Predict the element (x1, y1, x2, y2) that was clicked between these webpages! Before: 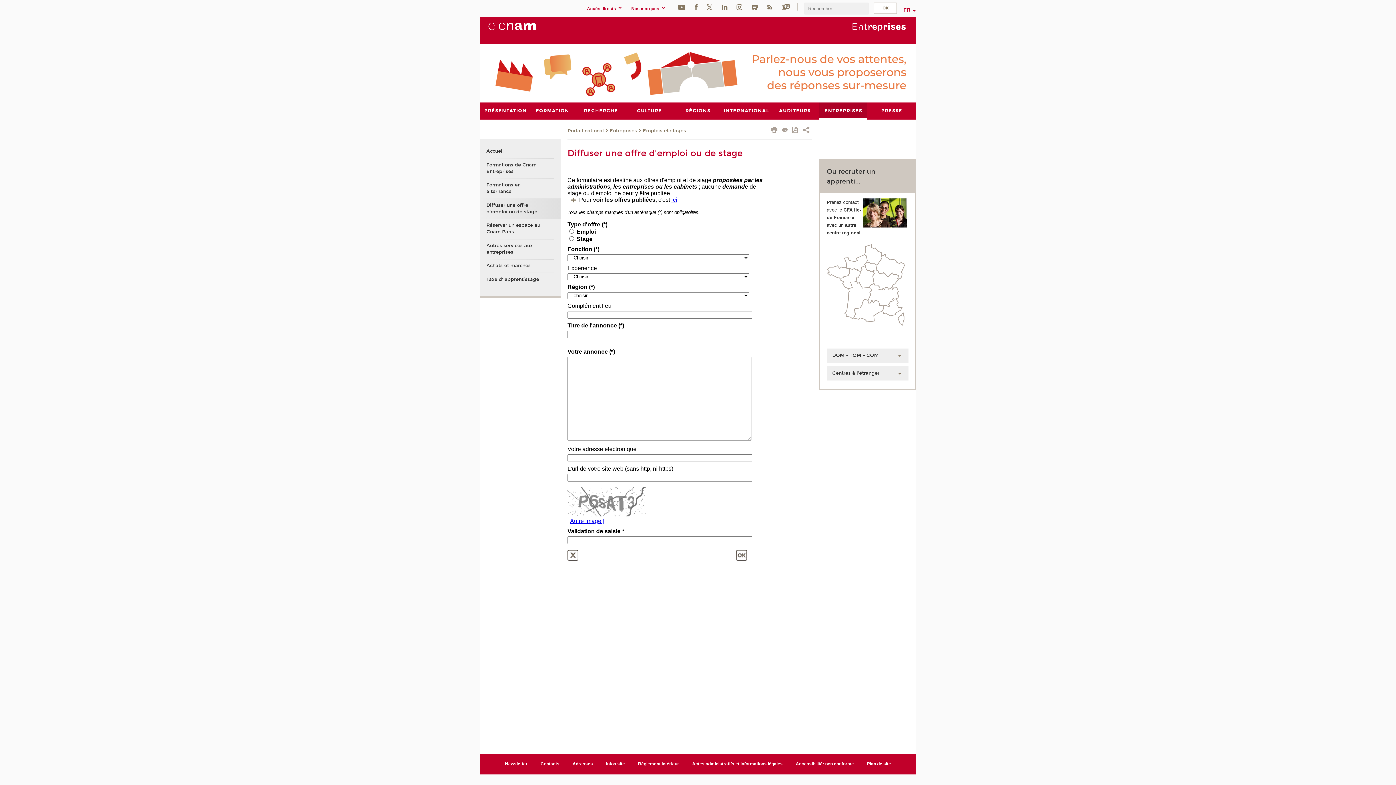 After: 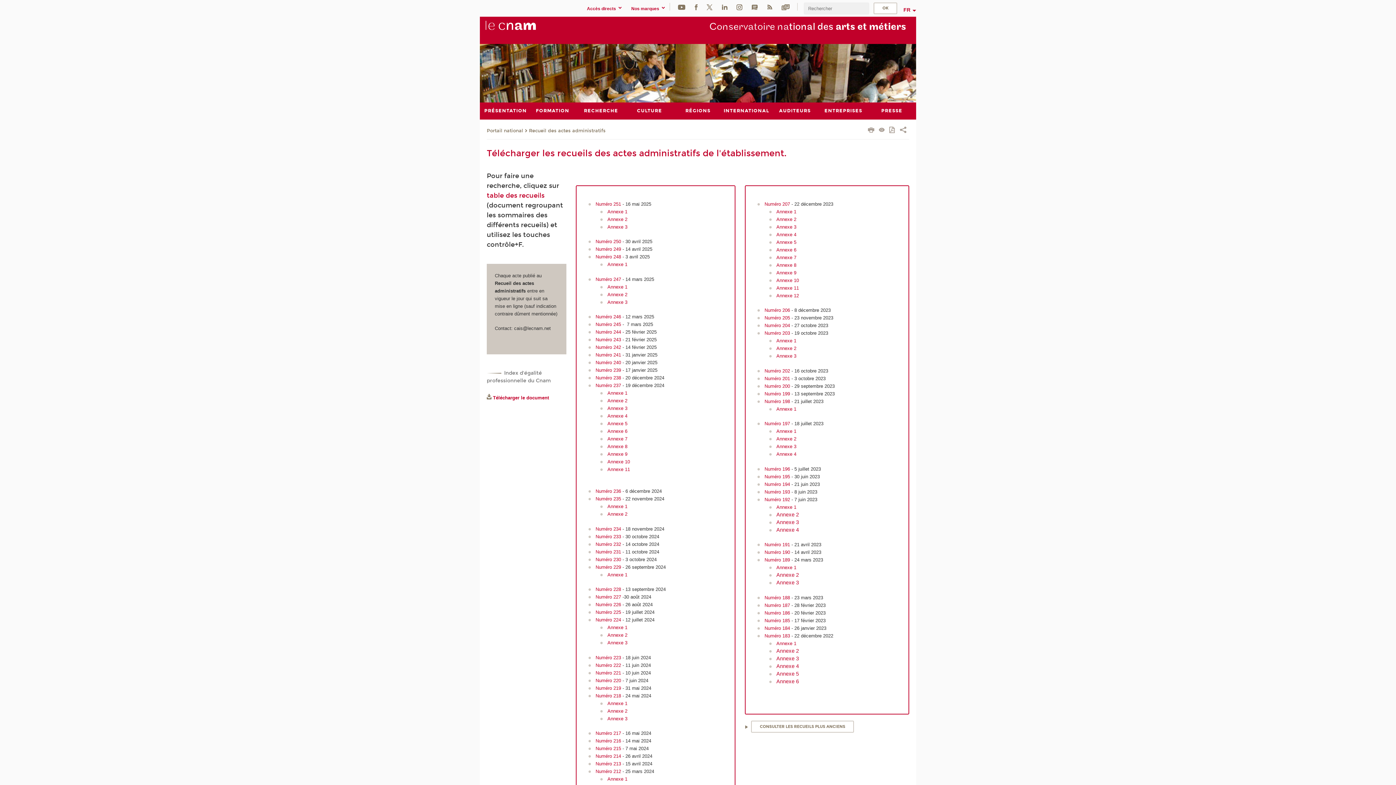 Action: bbox: (692, 761, 782, 766) label: Actes administratifs et informations légales